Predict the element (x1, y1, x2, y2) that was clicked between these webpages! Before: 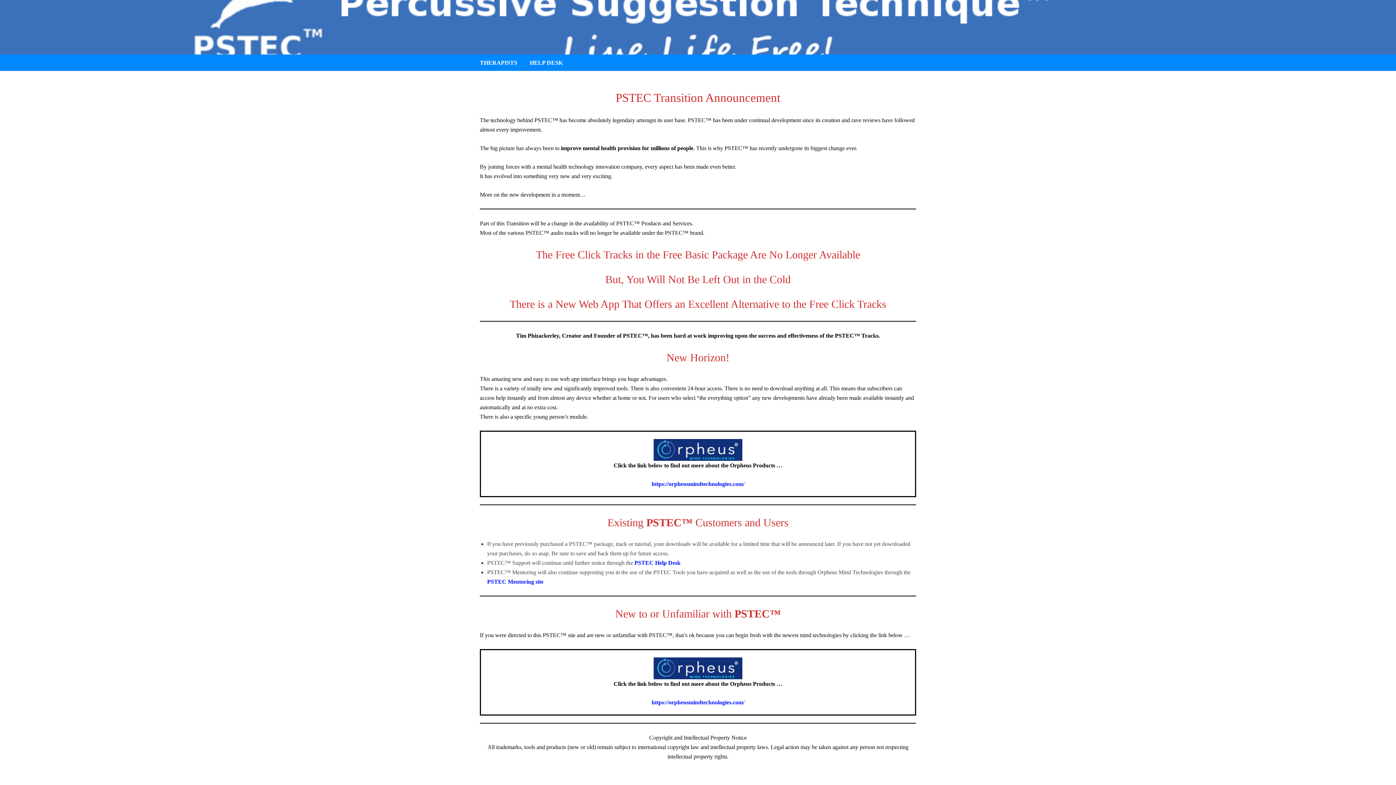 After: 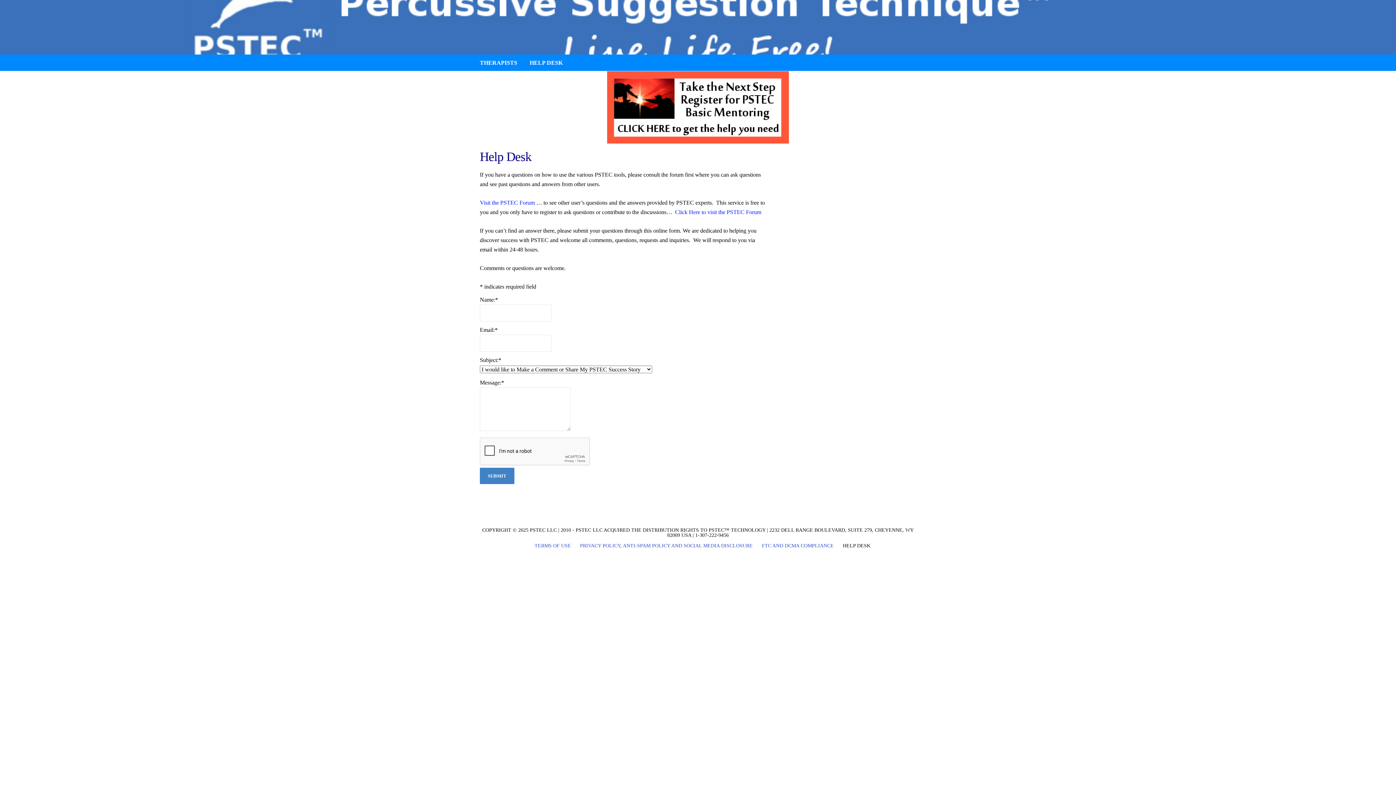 Action: bbox: (634, 560, 680, 566) label: PSTEC Help Desk